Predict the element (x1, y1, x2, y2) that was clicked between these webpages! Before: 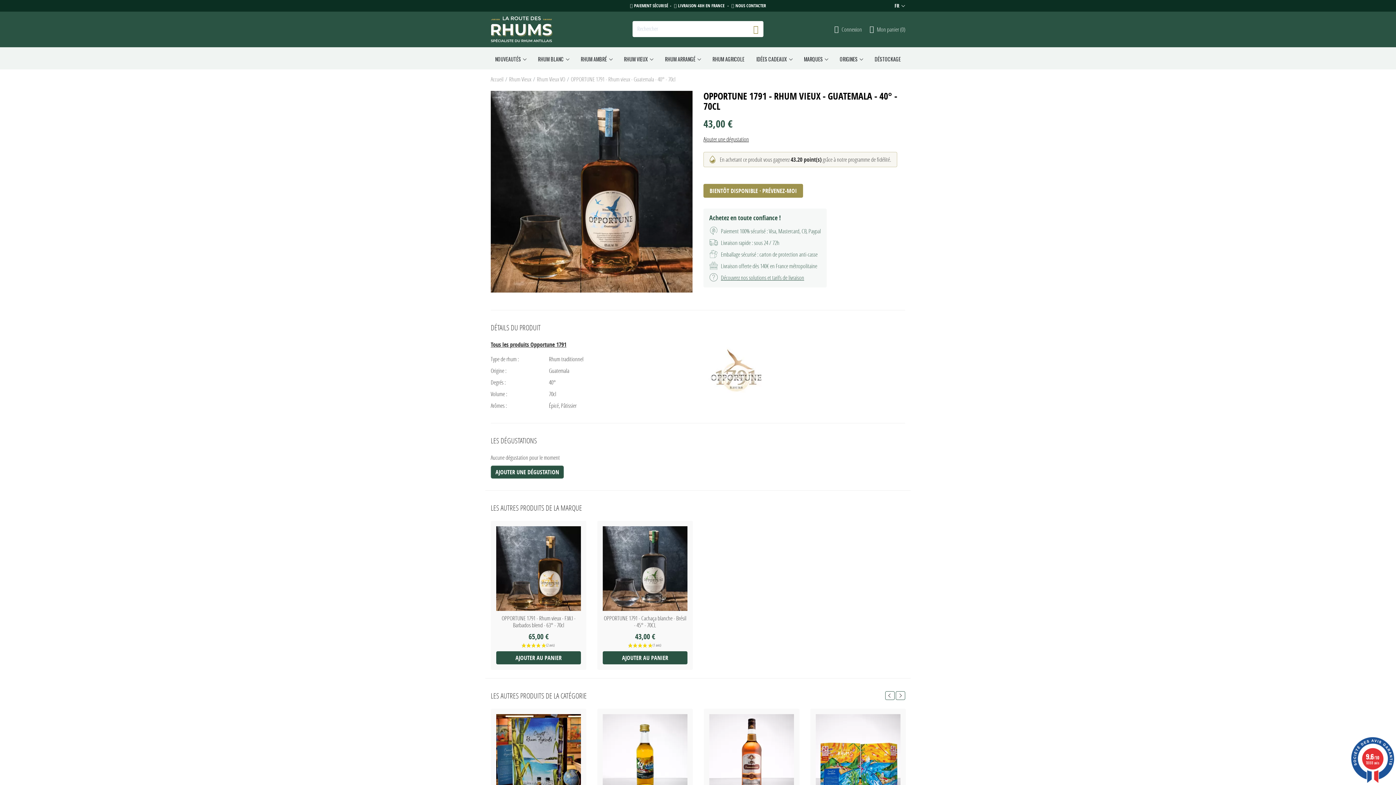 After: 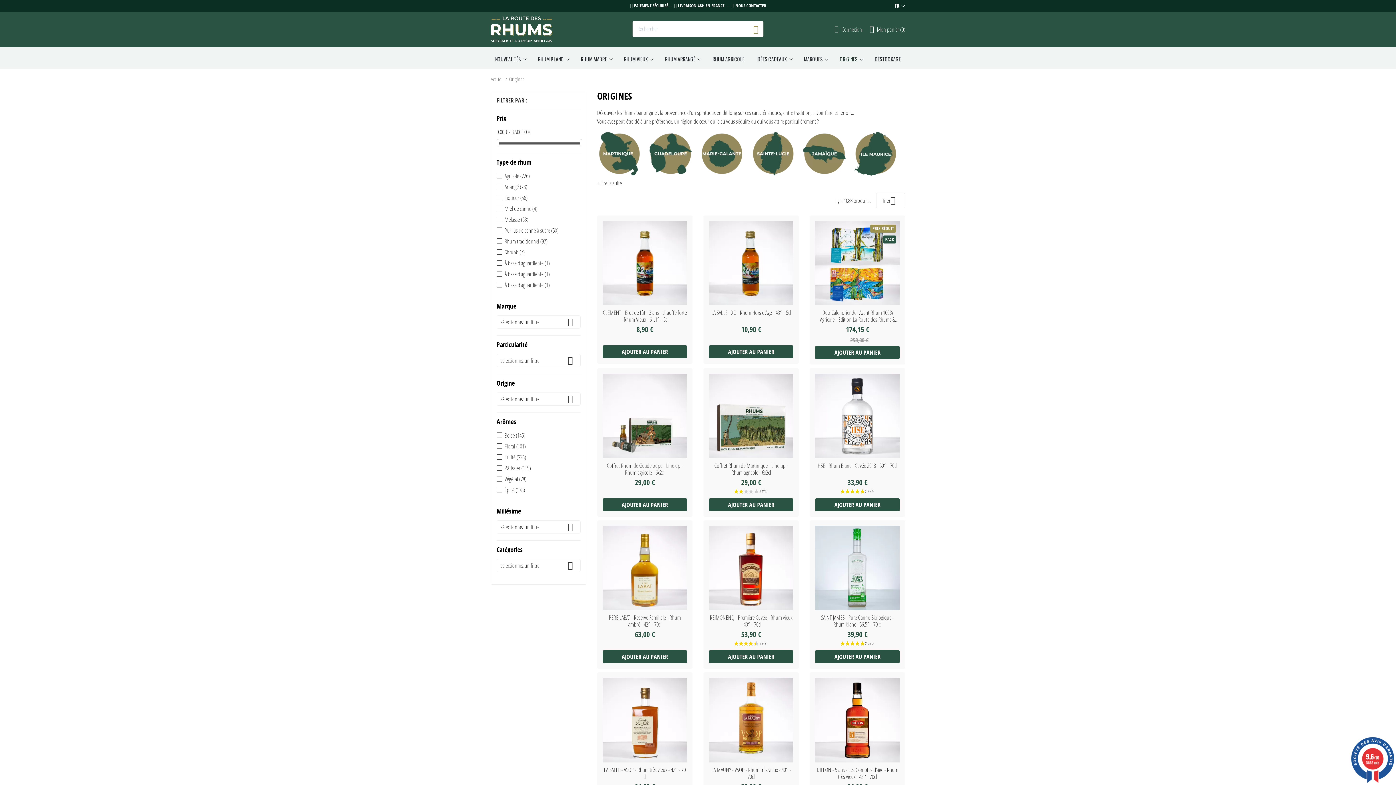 Action: bbox: (835, 47, 867, 69) label: ORIGINES 